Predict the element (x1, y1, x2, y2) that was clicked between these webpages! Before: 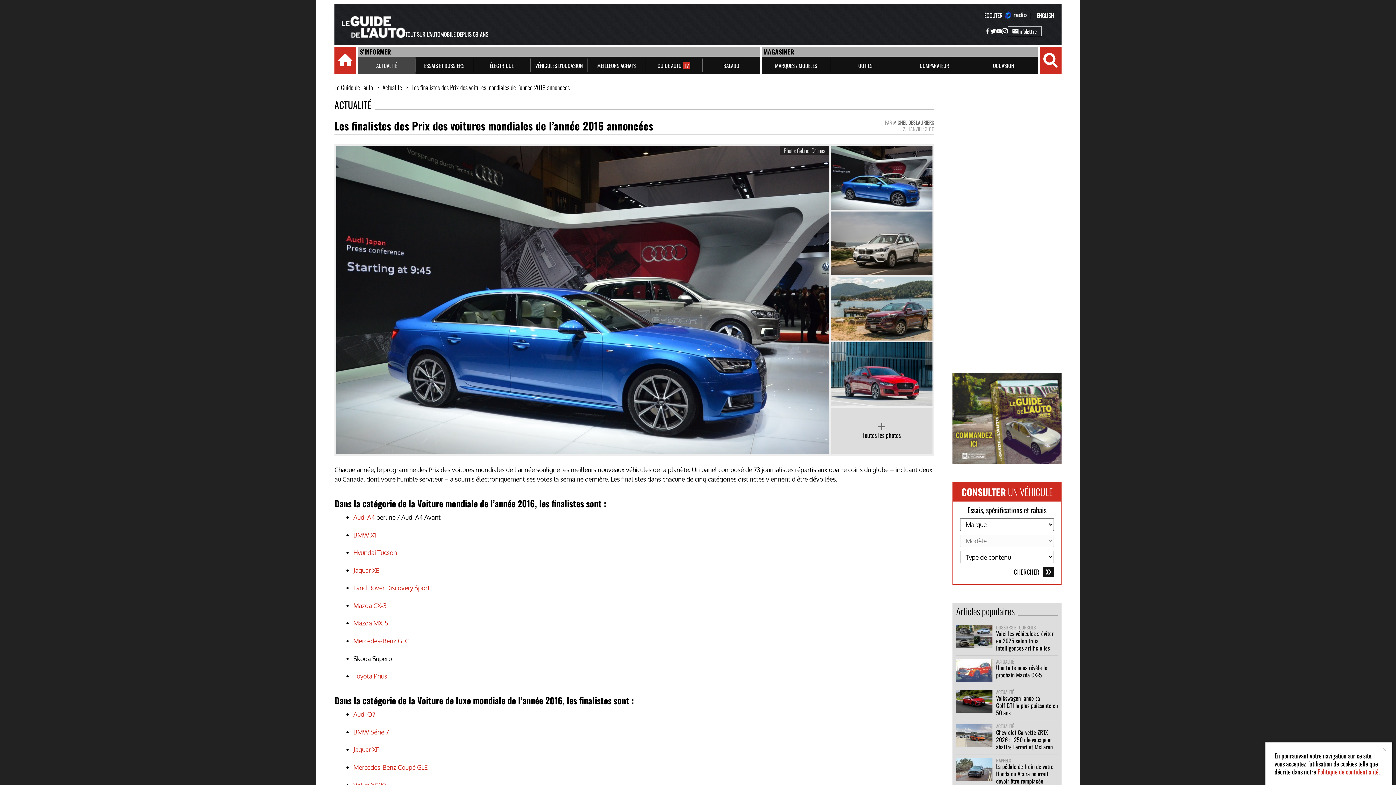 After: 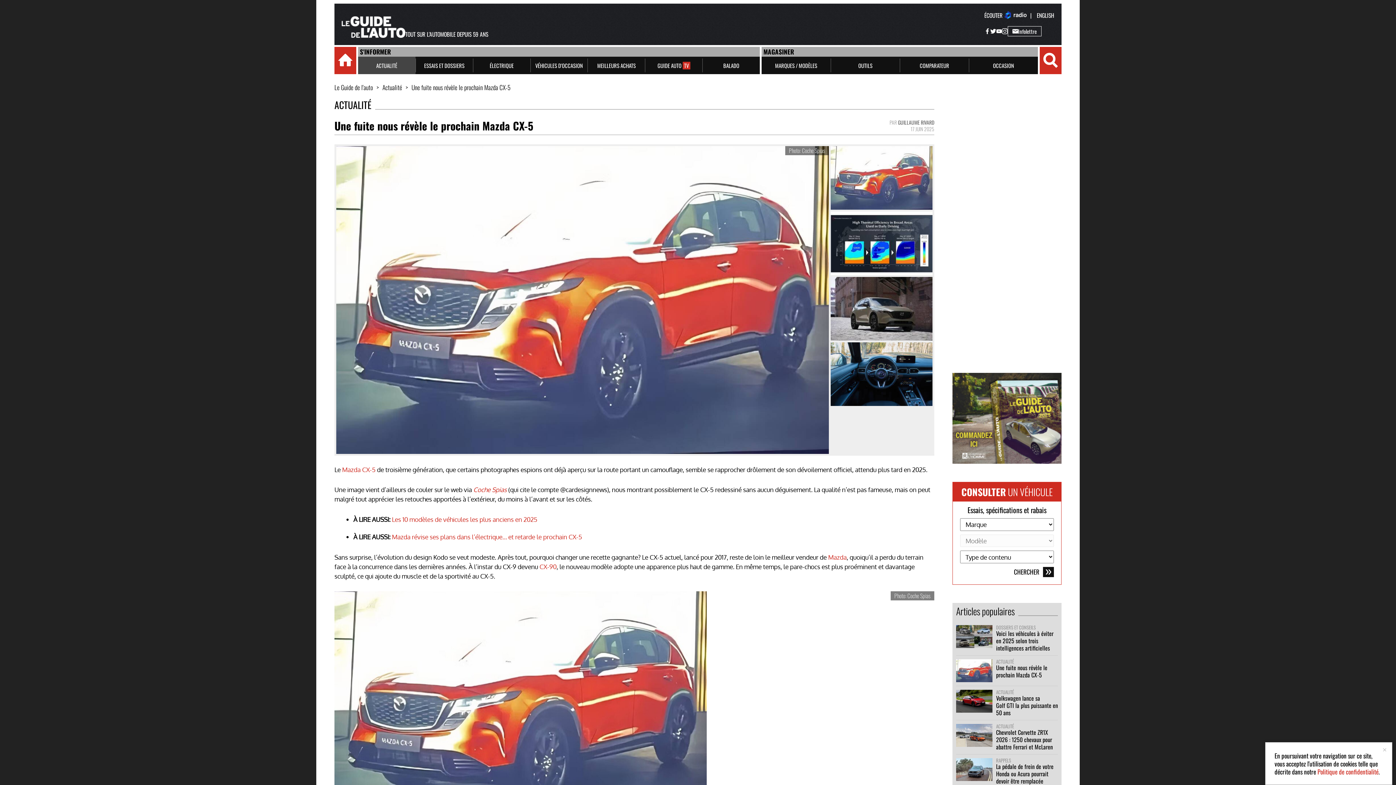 Action: label: Une fuite nous révèle le prochain Mazda CX-5 bbox: (996, 663, 1047, 679)